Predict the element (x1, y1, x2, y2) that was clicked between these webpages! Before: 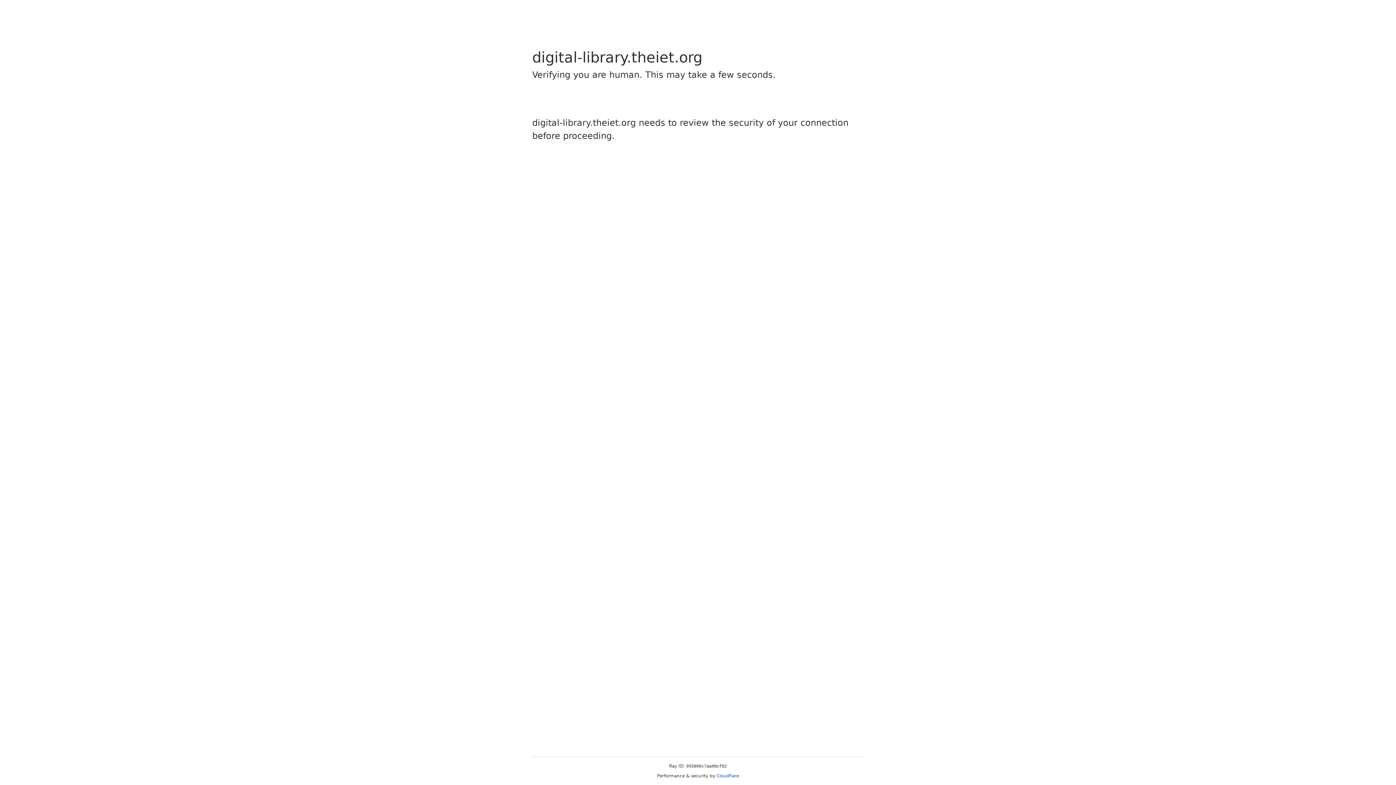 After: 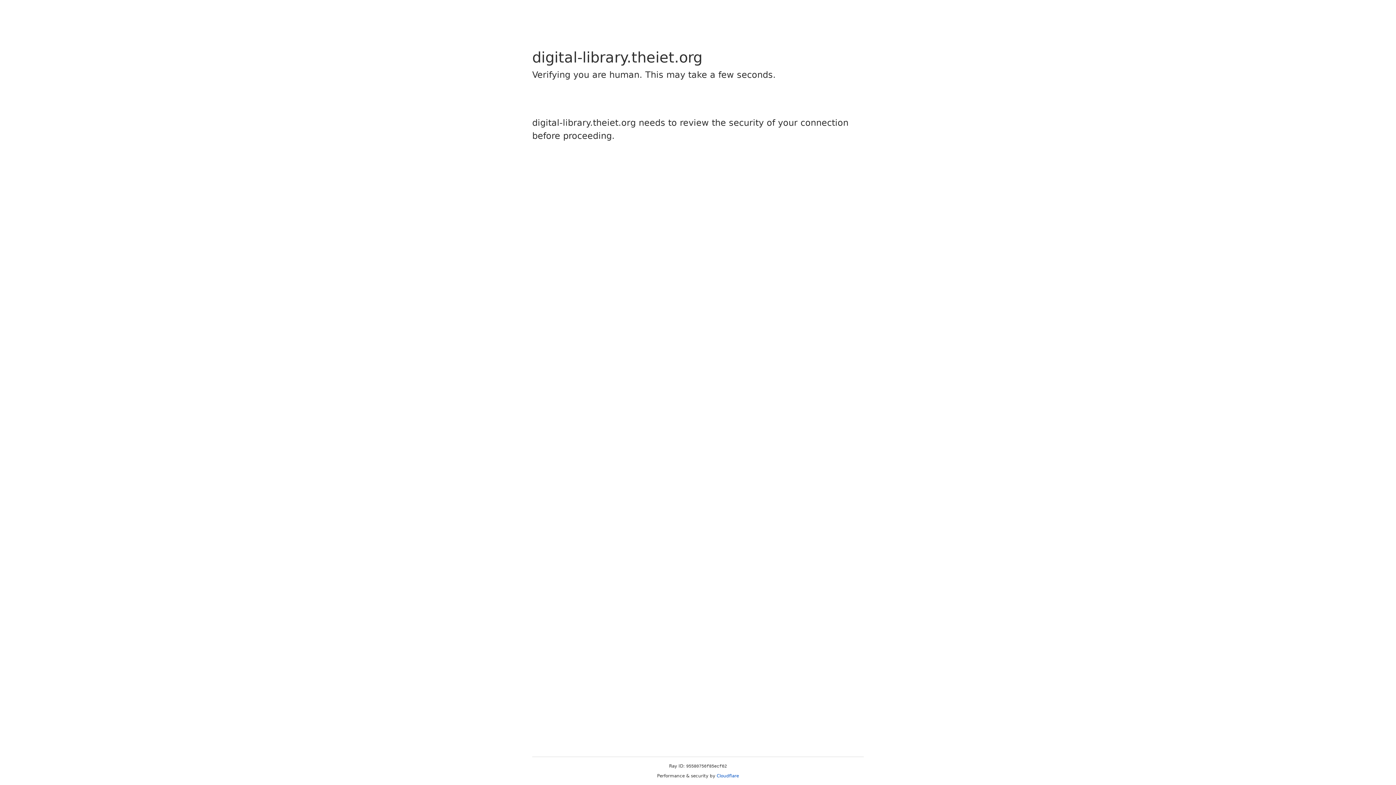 Action: bbox: (716, 773, 739, 778) label: Cloudflare